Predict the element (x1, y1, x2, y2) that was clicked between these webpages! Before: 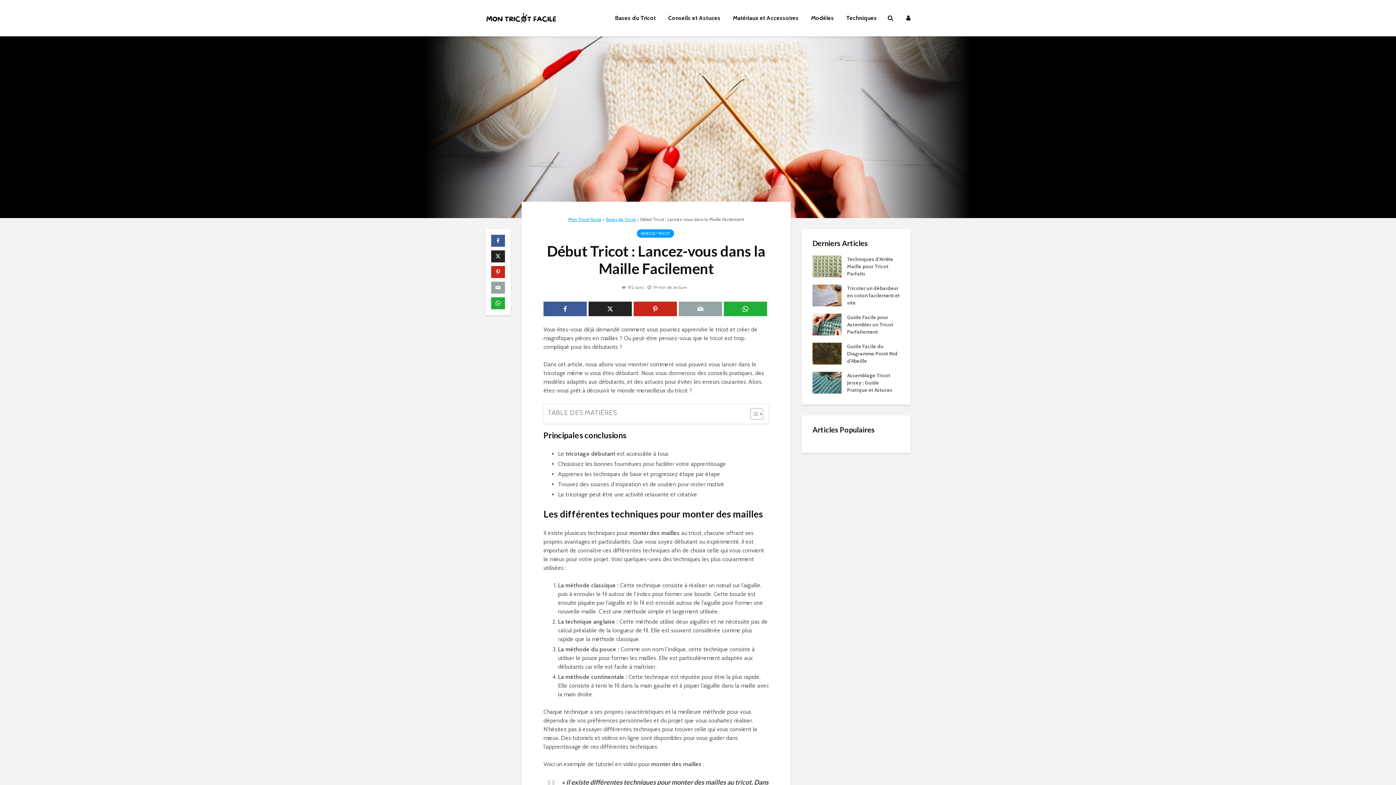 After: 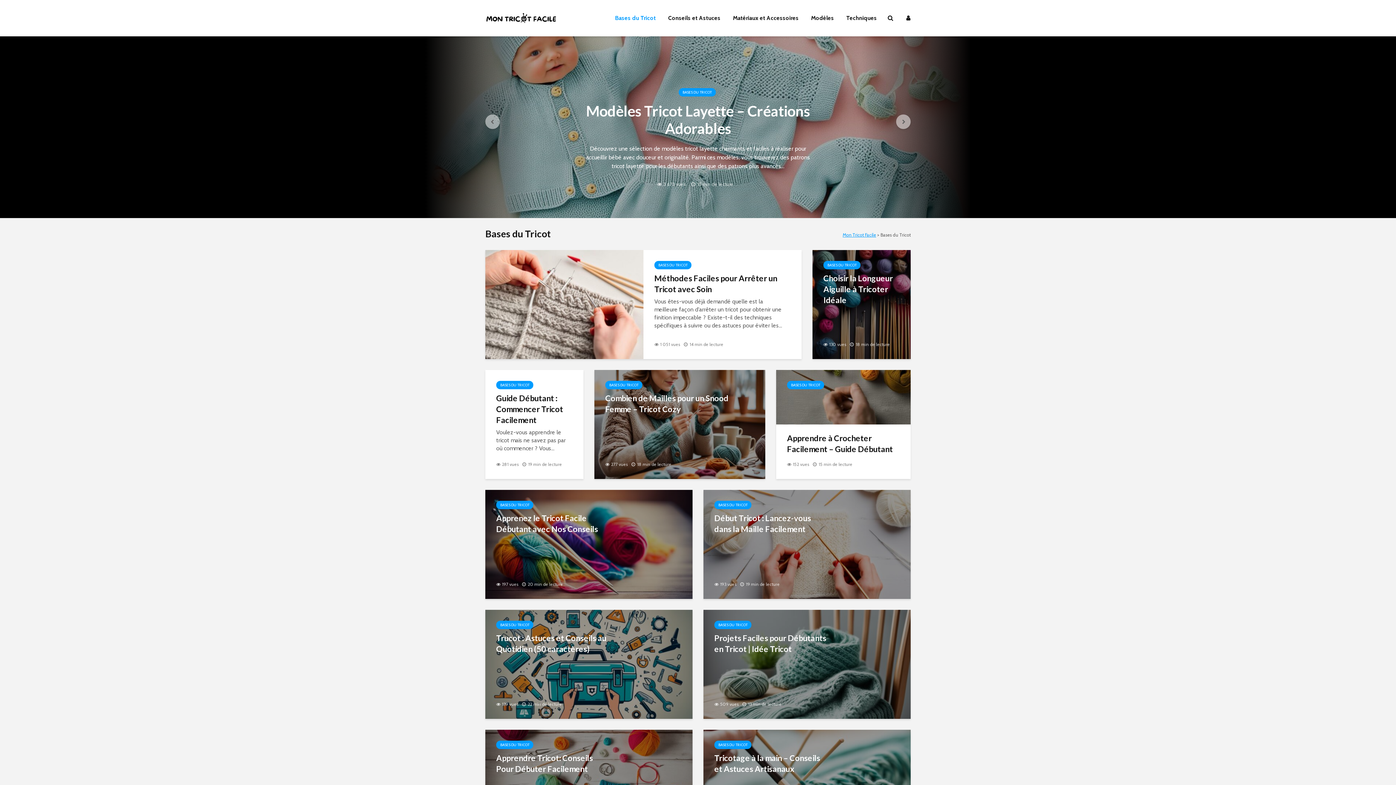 Action: label: Bases du Tricot bbox: (609, 10, 661, 25)